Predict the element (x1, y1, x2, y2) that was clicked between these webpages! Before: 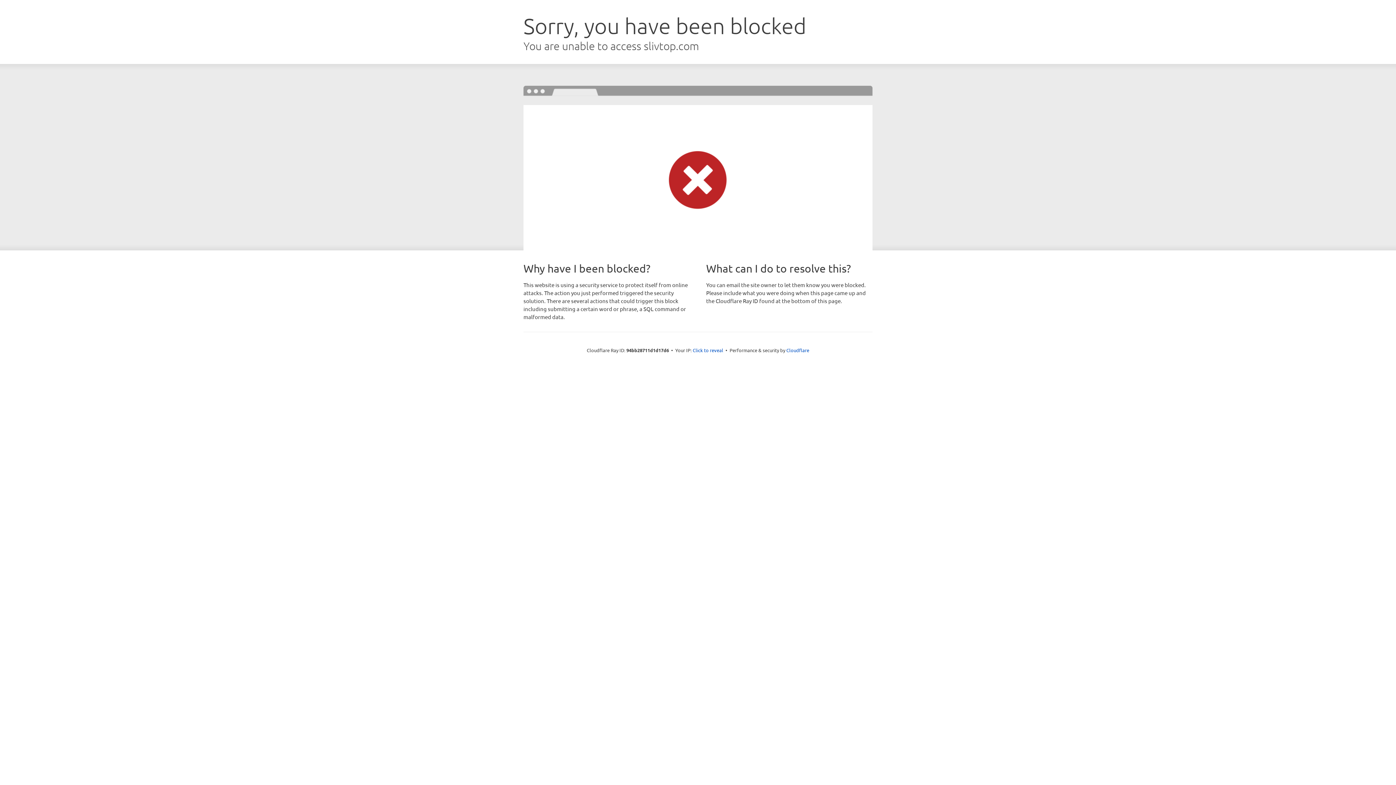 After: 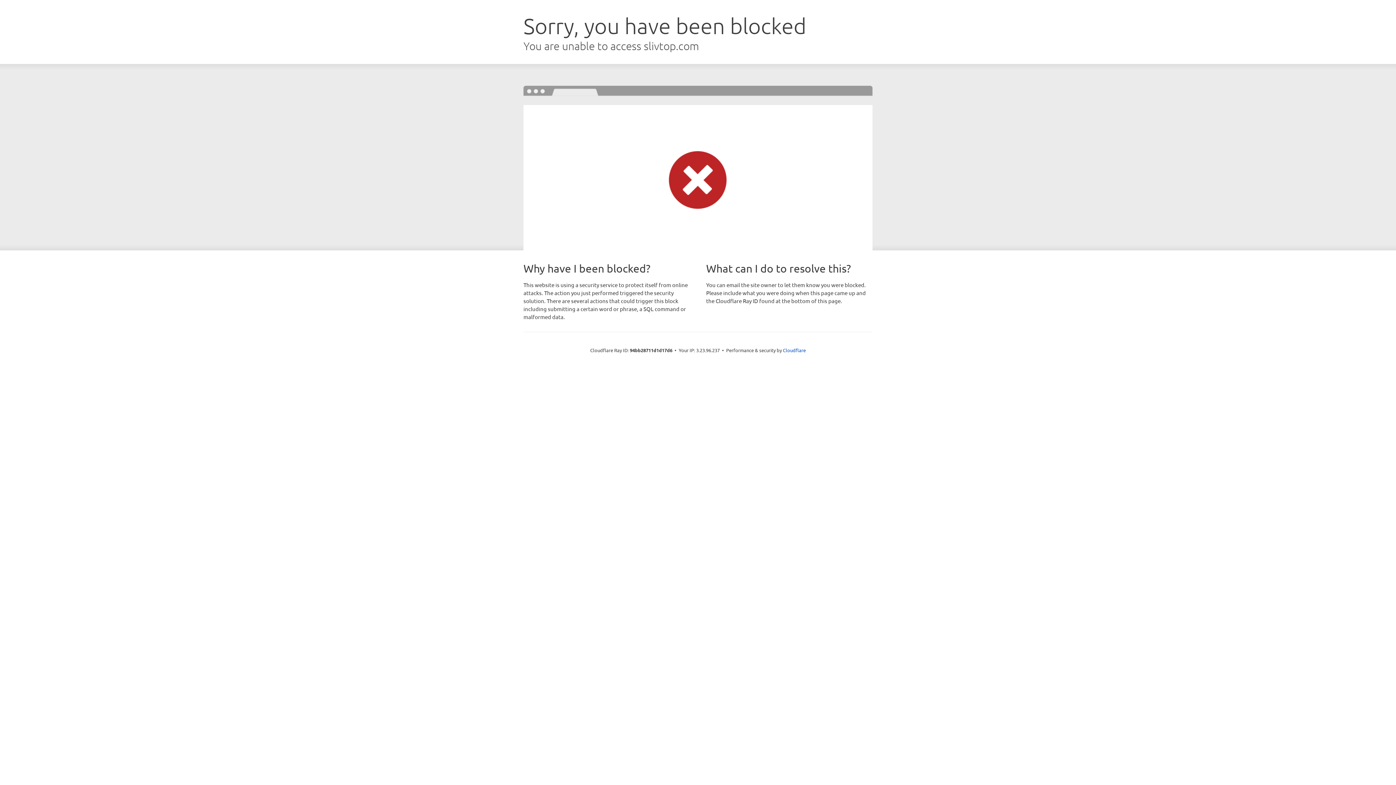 Action: label: Click to reveal bbox: (692, 346, 723, 353)